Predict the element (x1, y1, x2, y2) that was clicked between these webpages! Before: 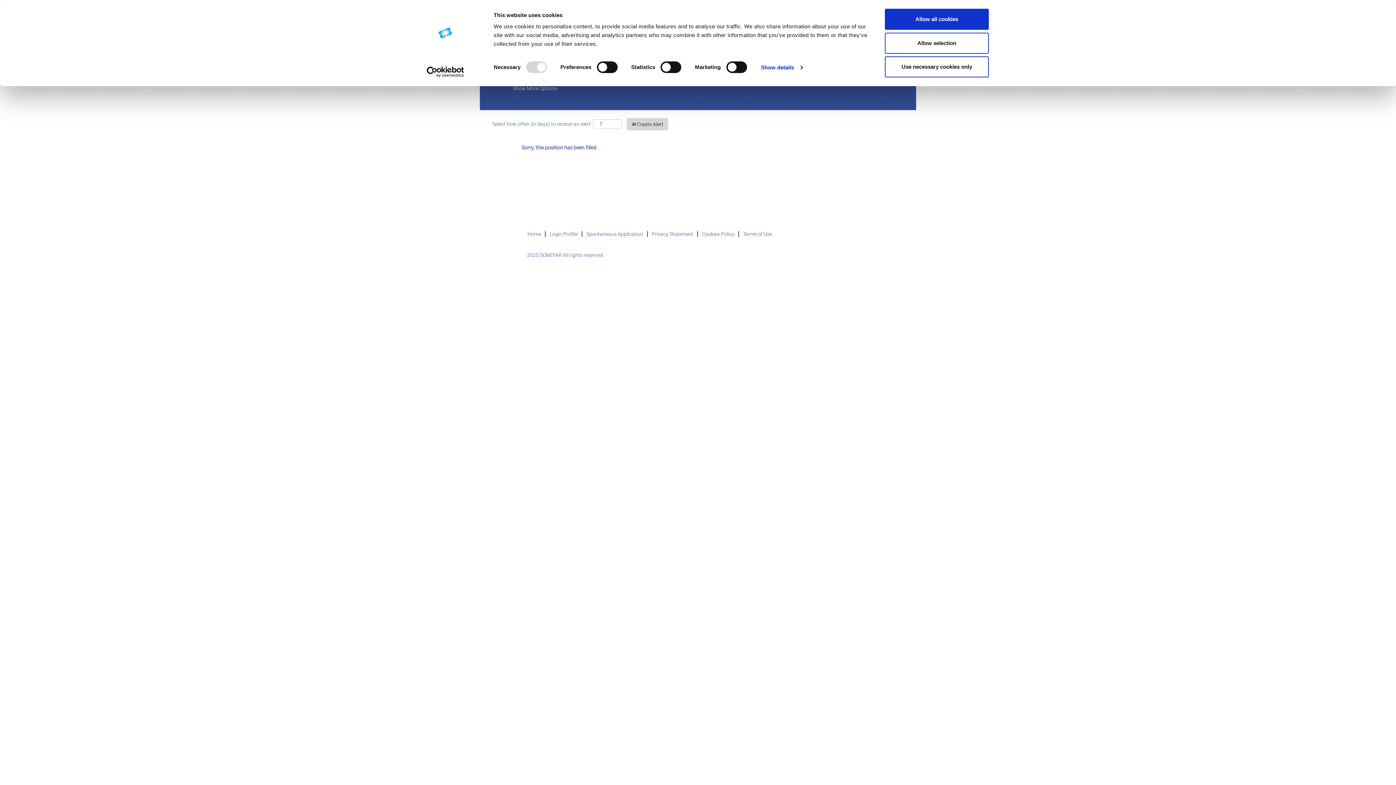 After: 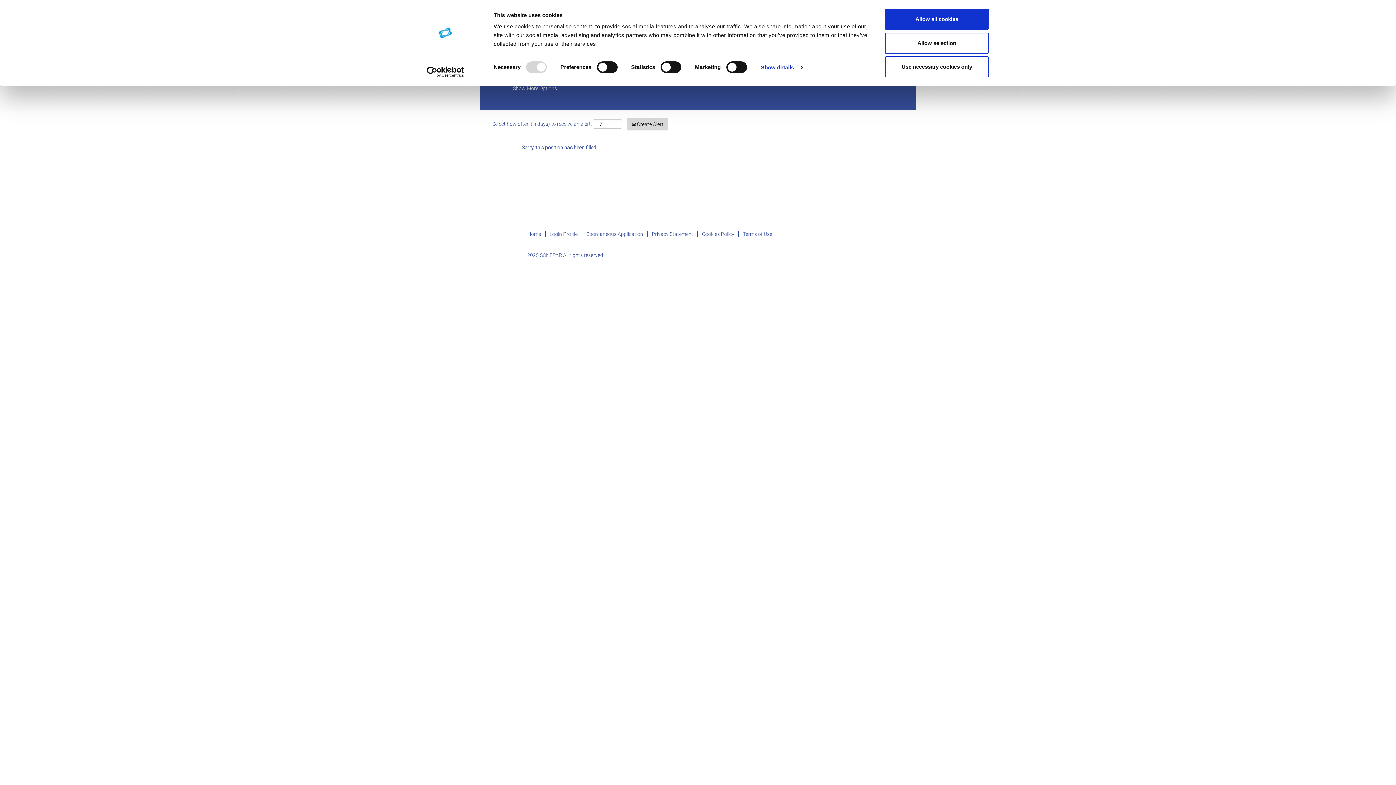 Action: label: Usercentrics Cookiebot - opens in a new window bbox: (413, 66, 477, 77)